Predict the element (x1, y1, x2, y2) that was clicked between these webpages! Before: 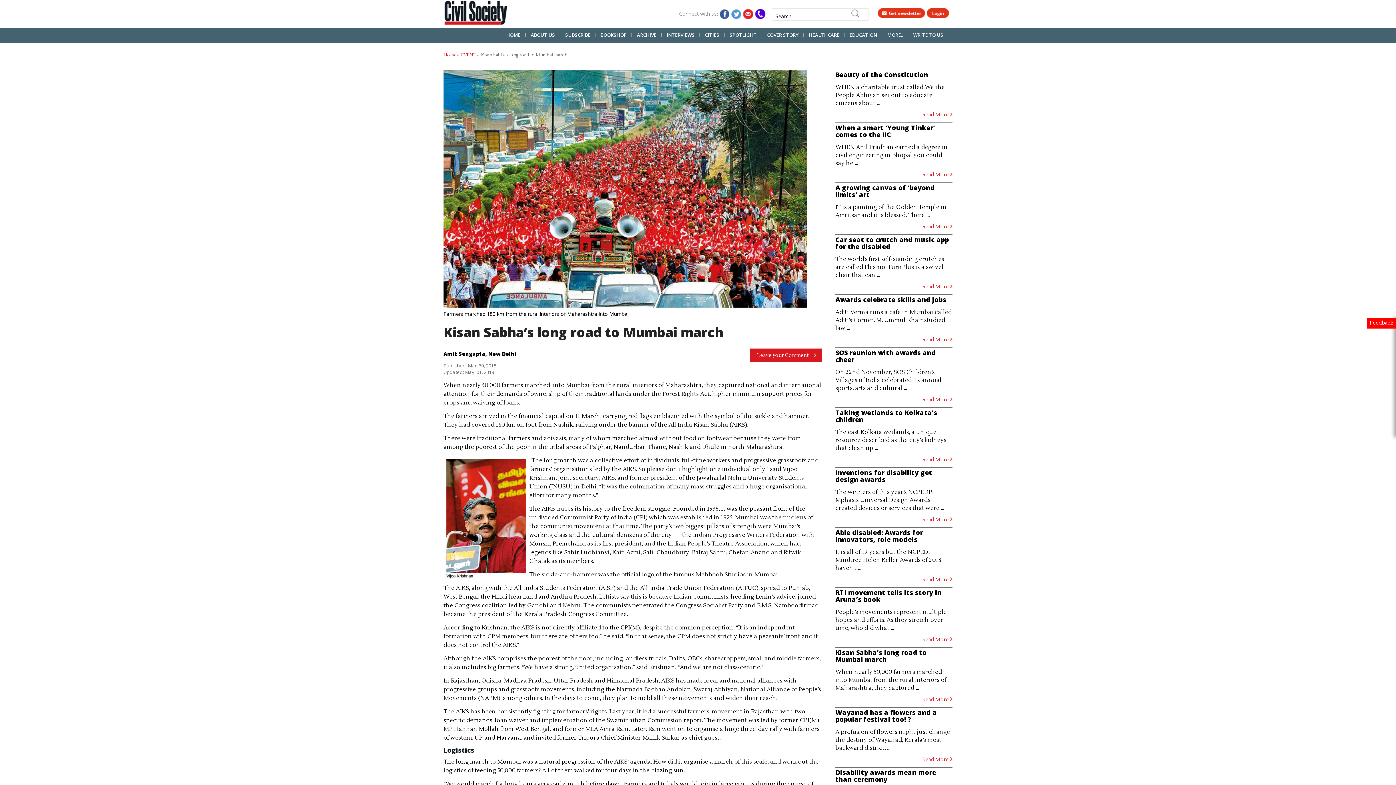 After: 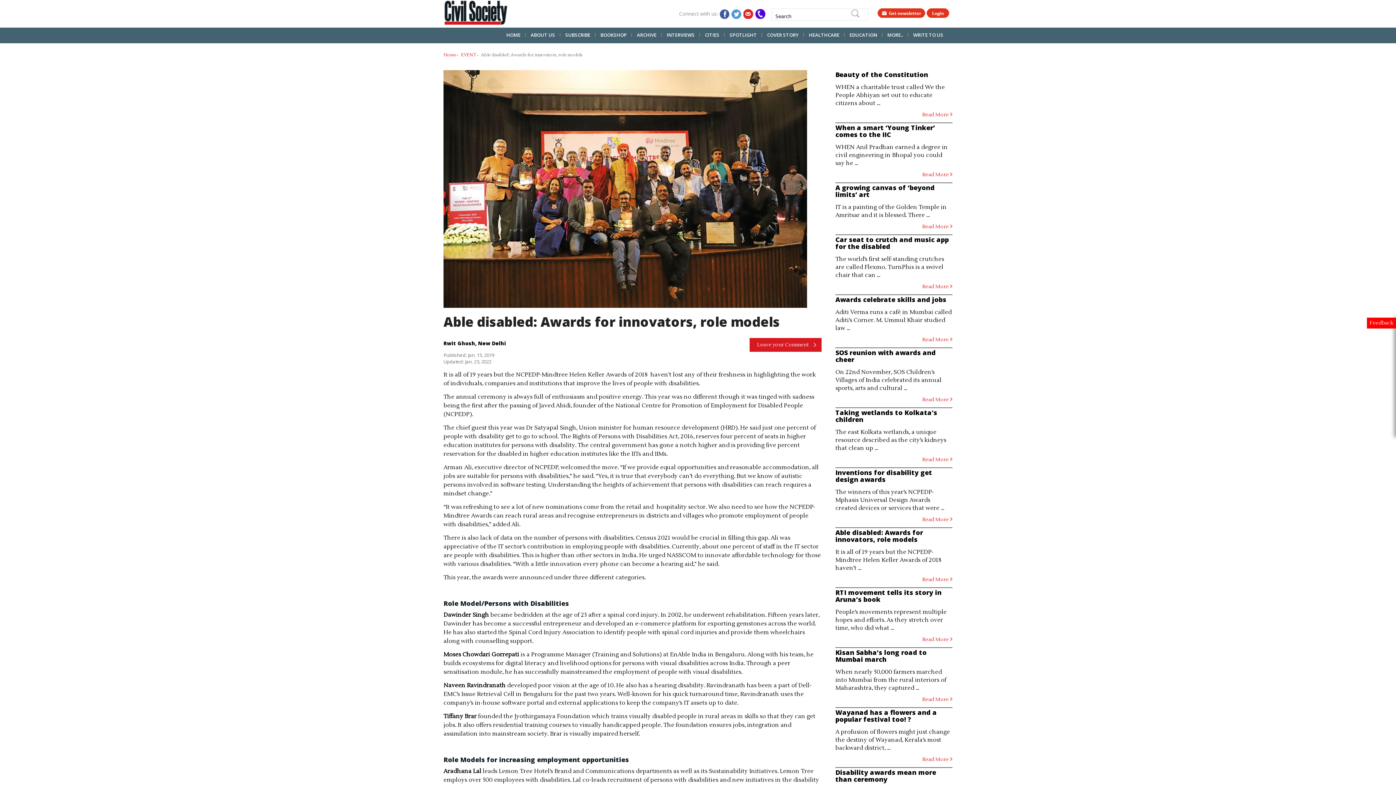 Action: label: Able disabled: Awards for innovators, role models bbox: (835, 529, 952, 543)